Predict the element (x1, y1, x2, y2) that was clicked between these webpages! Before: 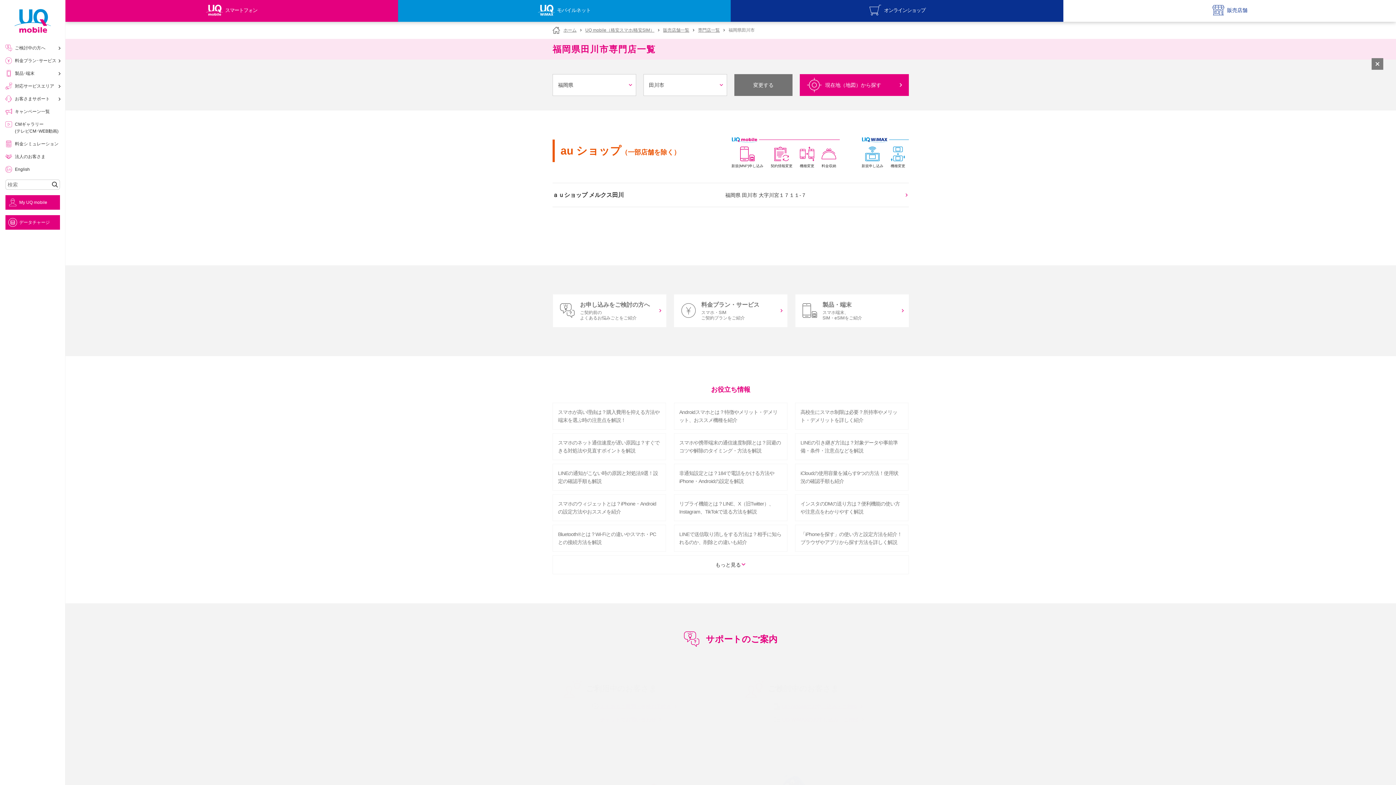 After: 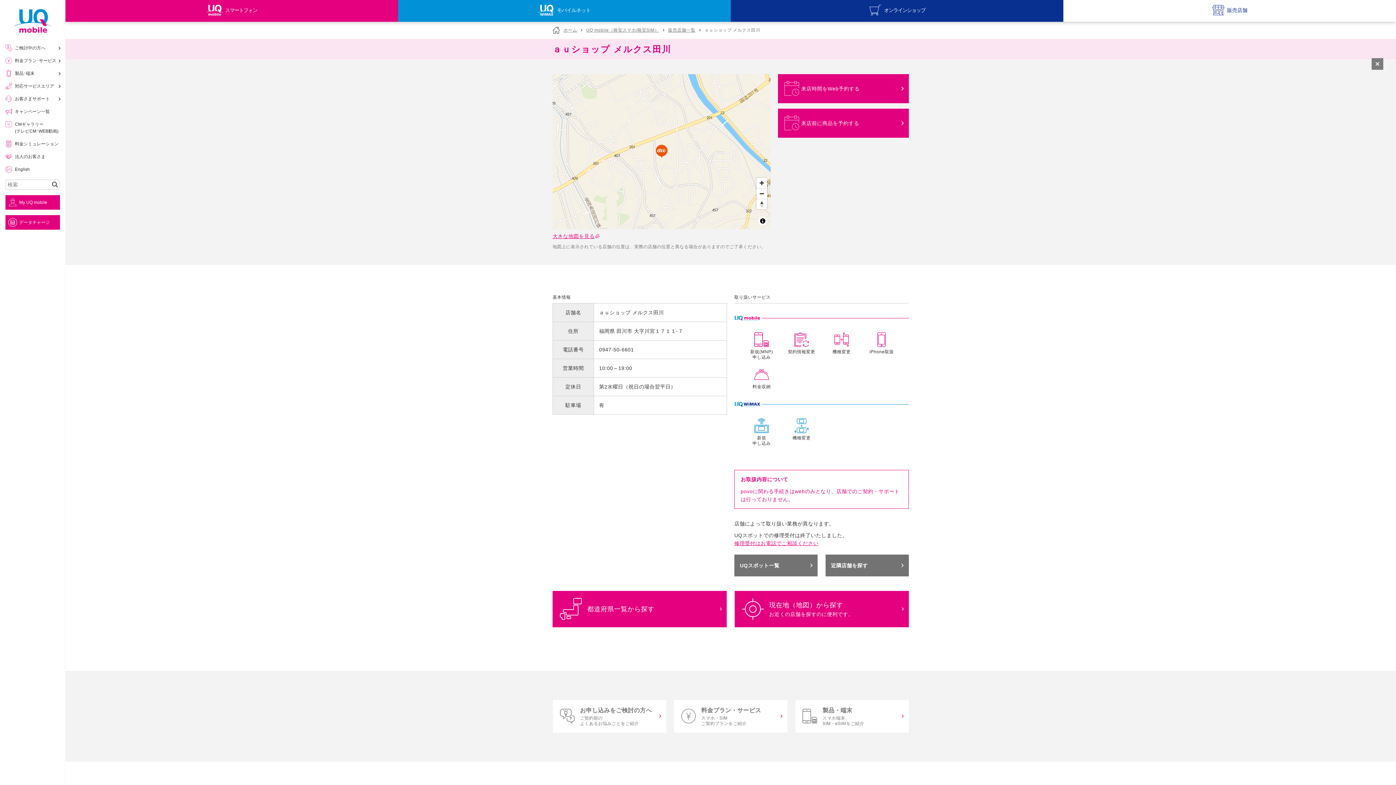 Action: bbox: (552, 183, 909, 206) label: ａｕショップ メルクス田川
福岡県 田川市 大字川宮１７１１-７